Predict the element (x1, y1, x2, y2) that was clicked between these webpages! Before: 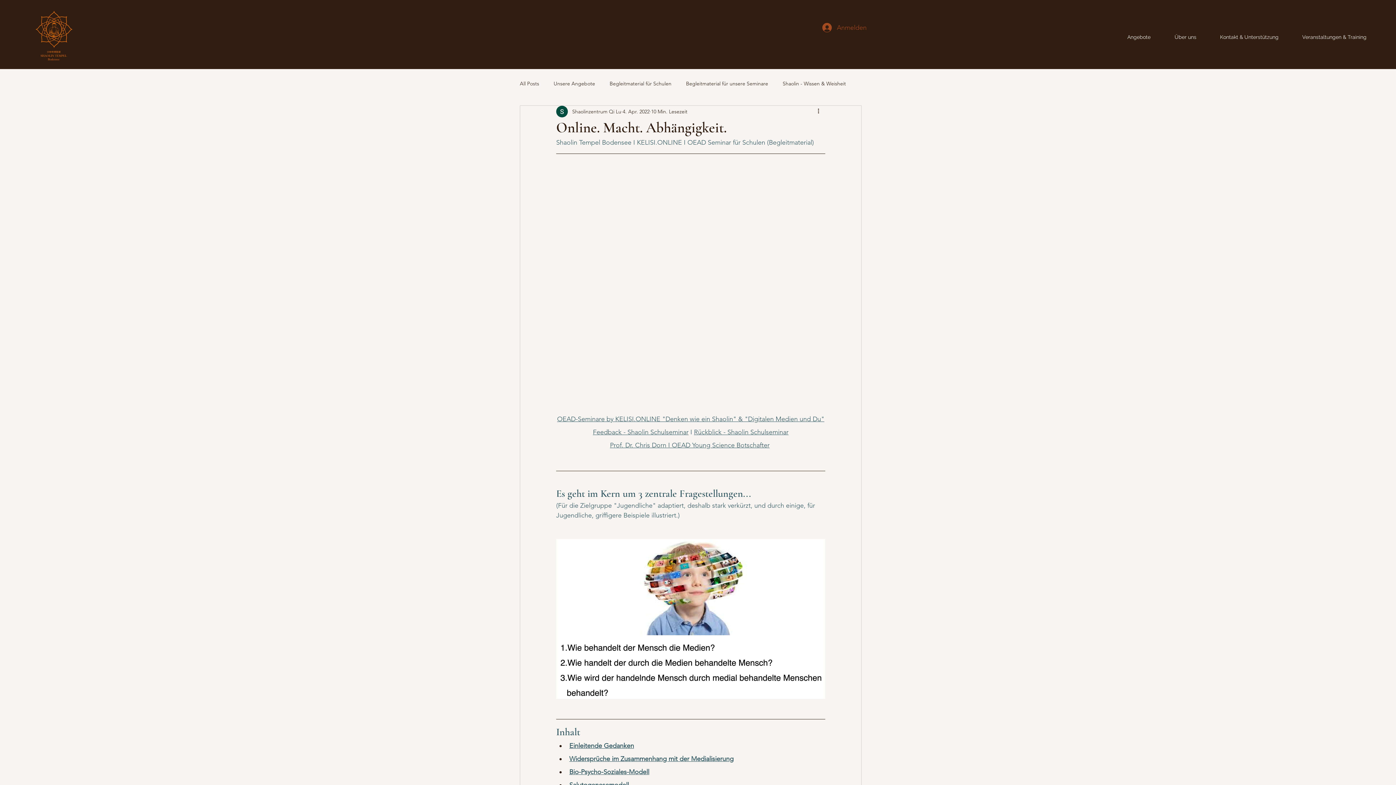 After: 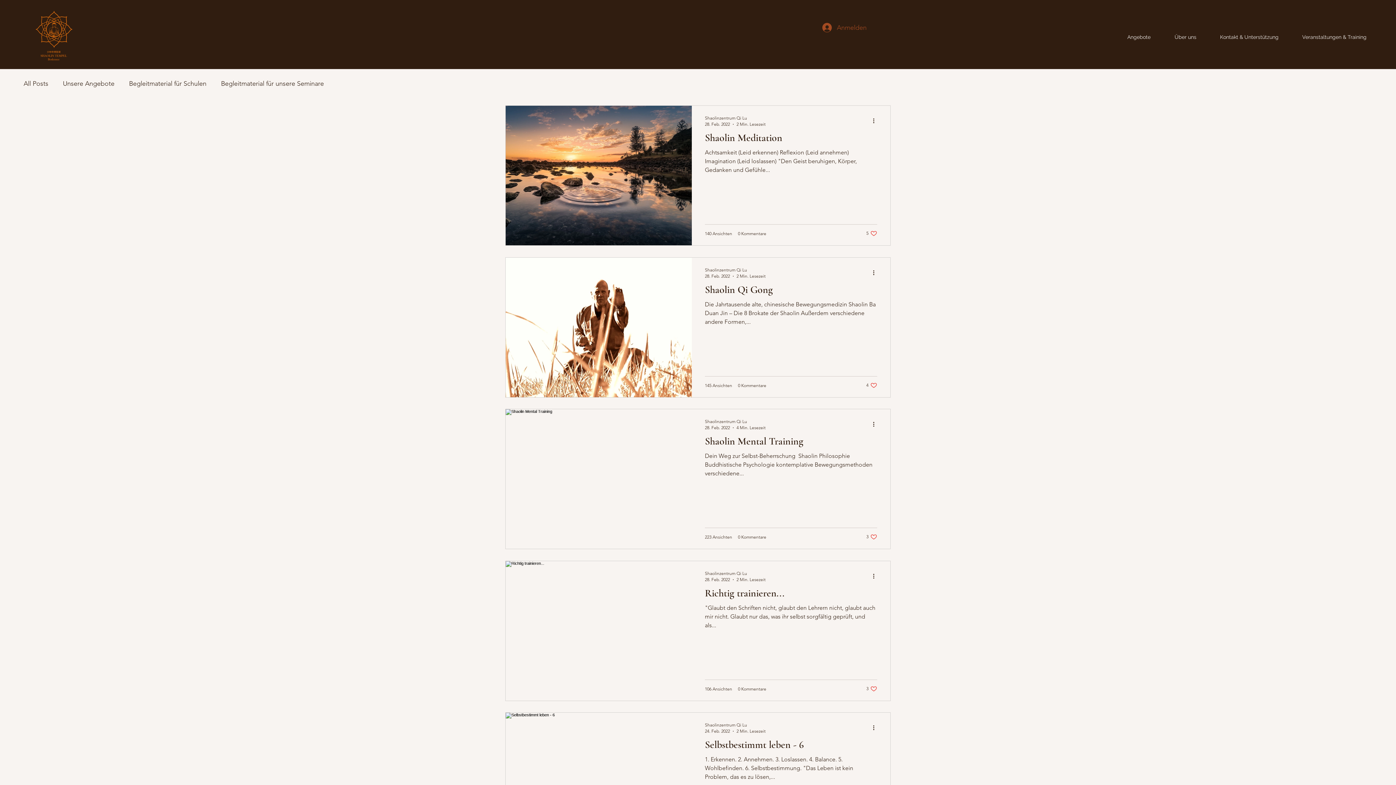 Action: bbox: (782, 80, 846, 87) label: Shaolin - Wissen & Weisheit